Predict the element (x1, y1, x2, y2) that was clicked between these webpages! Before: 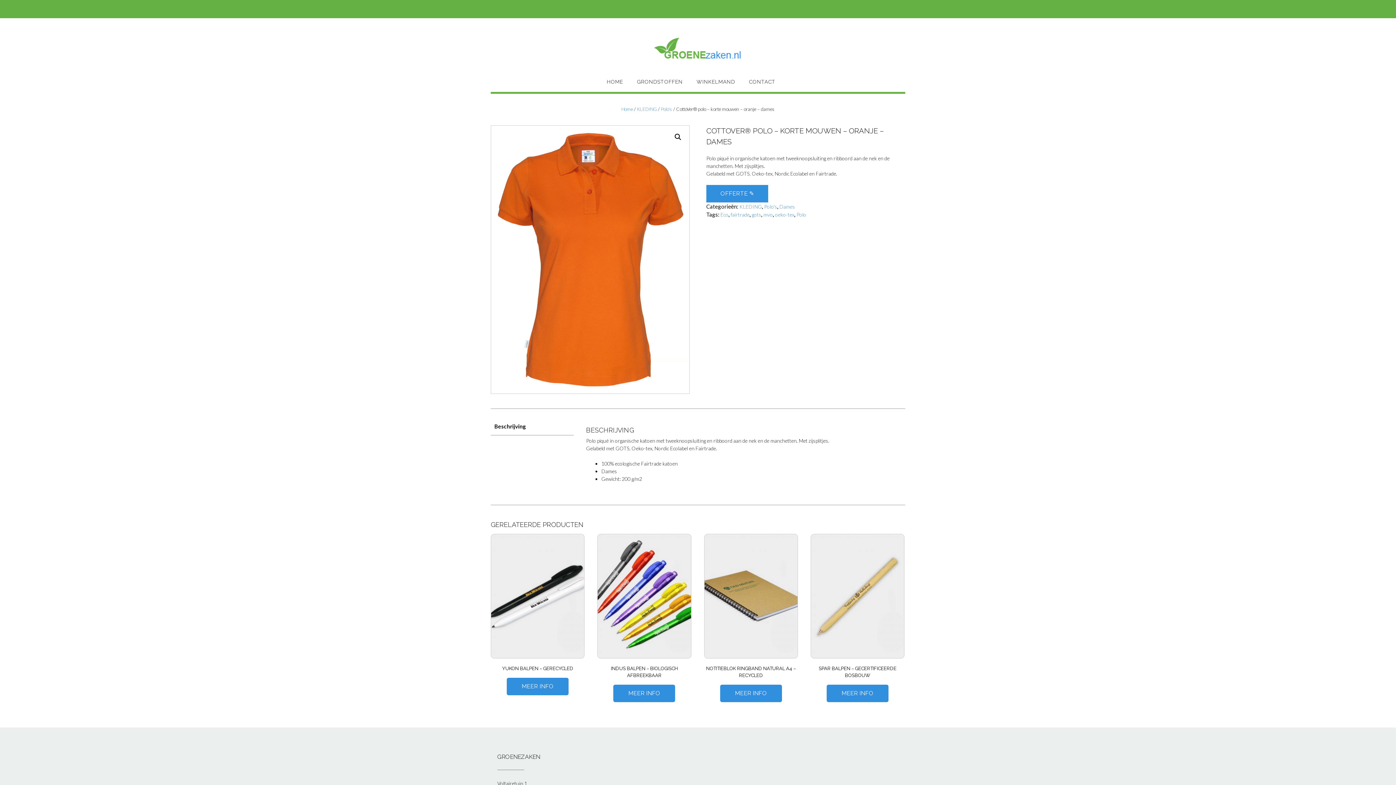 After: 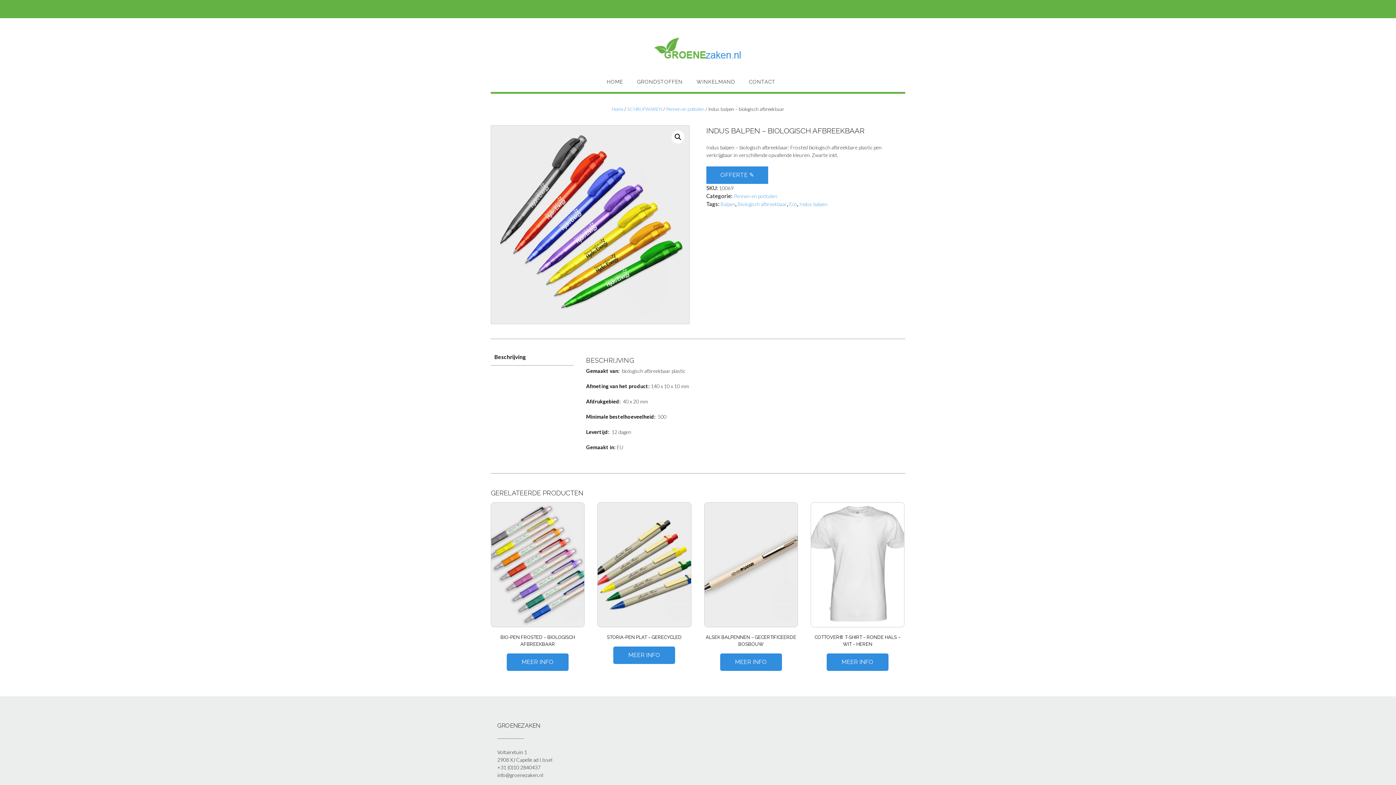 Action: label: Meer informatie over 'Indus balpen - biologisch afbreekbaar' bbox: (613, 685, 675, 702)